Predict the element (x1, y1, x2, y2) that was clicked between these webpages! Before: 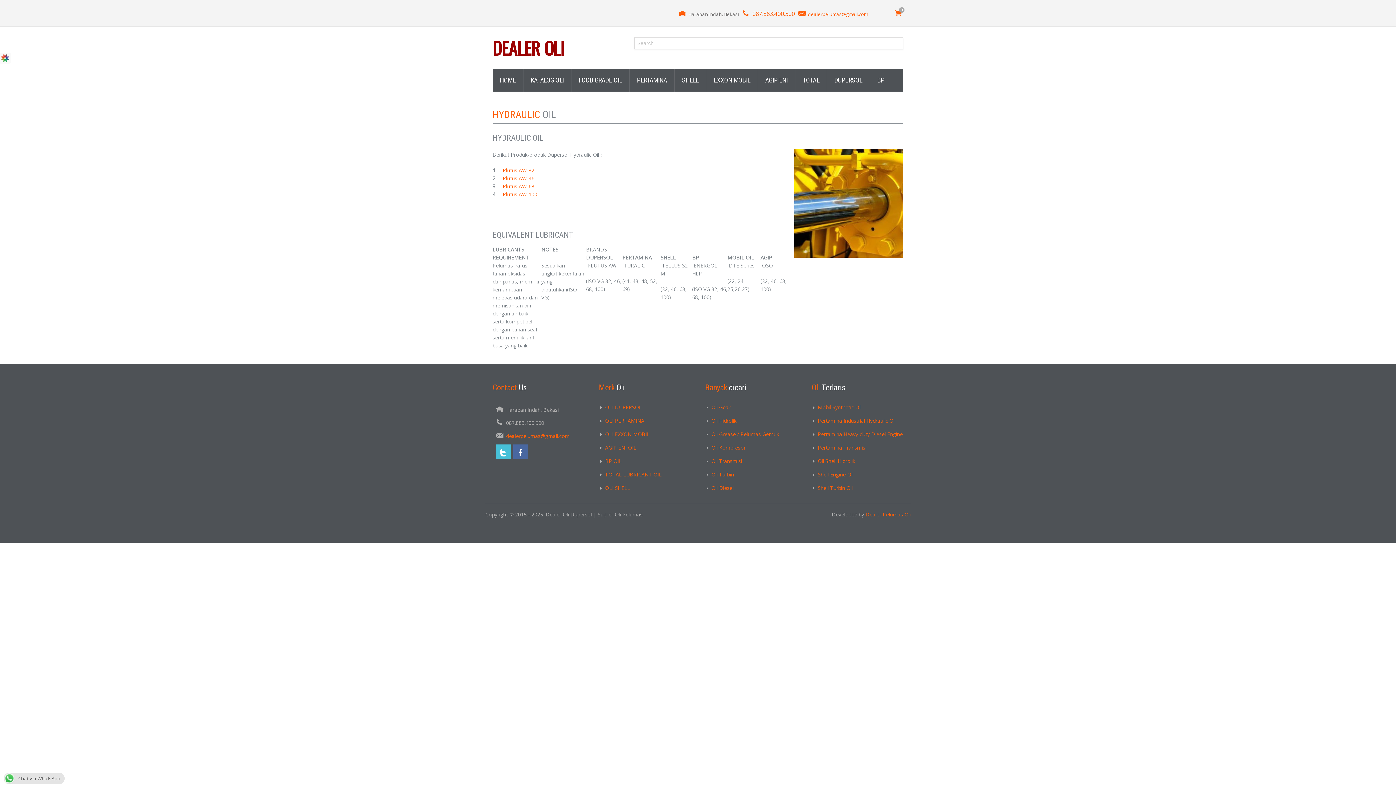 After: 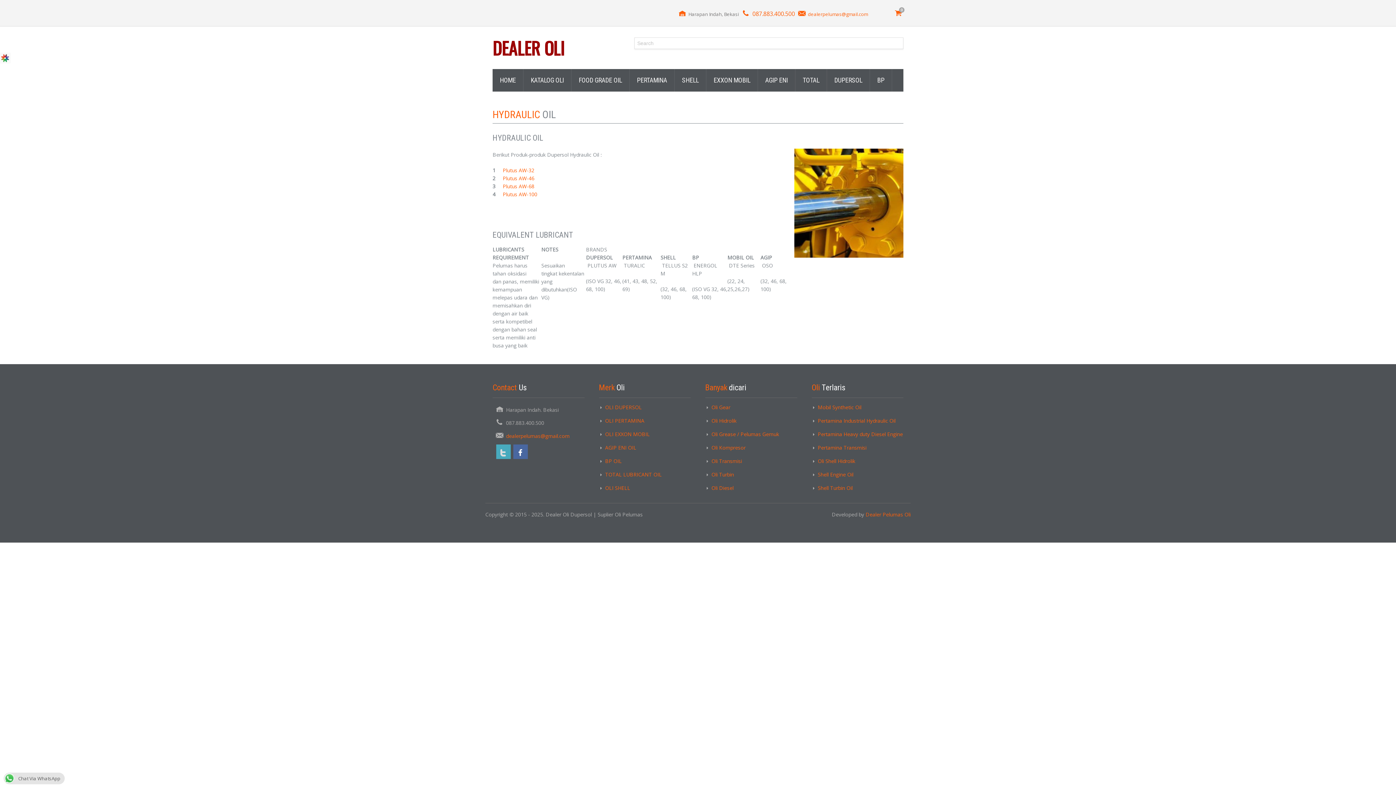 Action: bbox: (496, 444, 510, 459)